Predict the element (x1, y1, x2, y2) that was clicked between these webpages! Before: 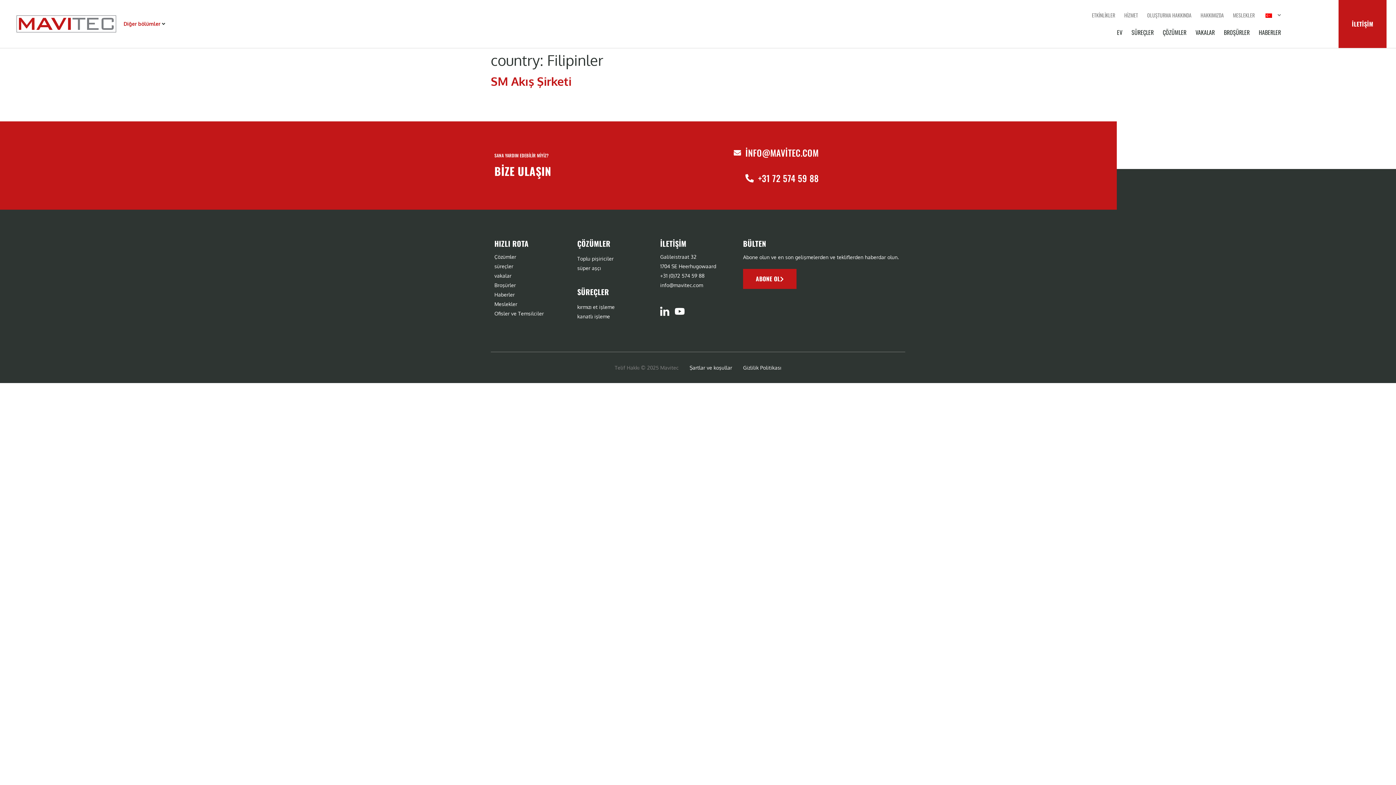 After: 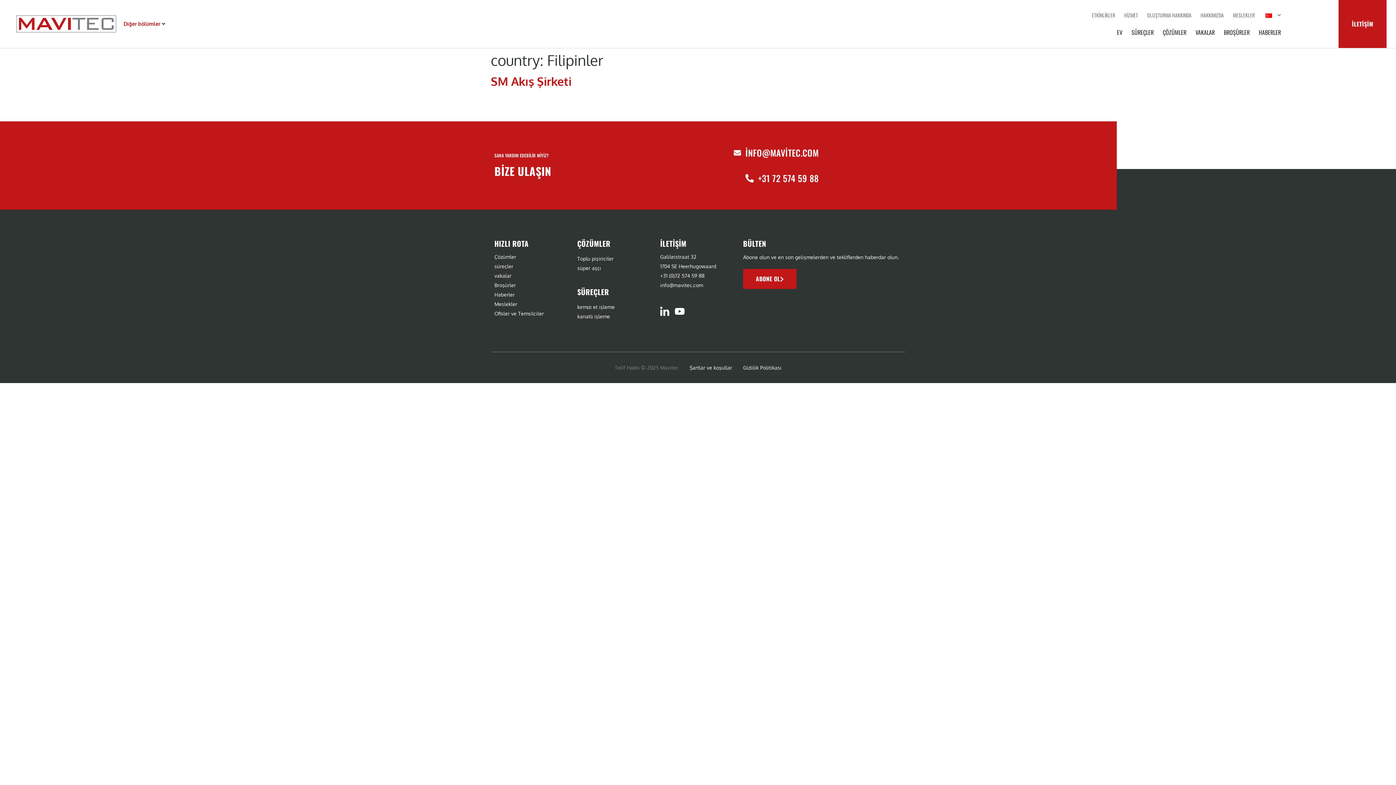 Action: label: +31 72 574 59 88 bbox: (758, 171, 818, 184)